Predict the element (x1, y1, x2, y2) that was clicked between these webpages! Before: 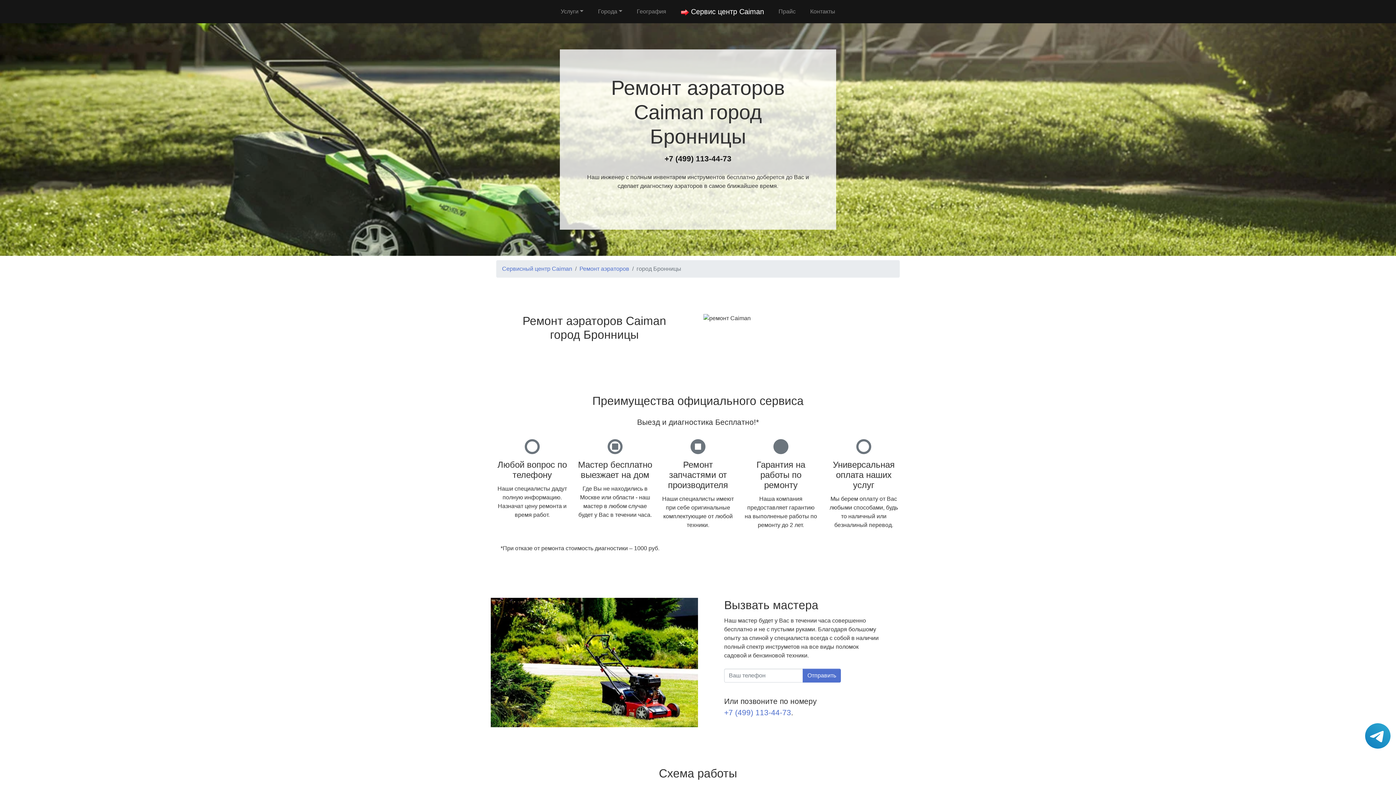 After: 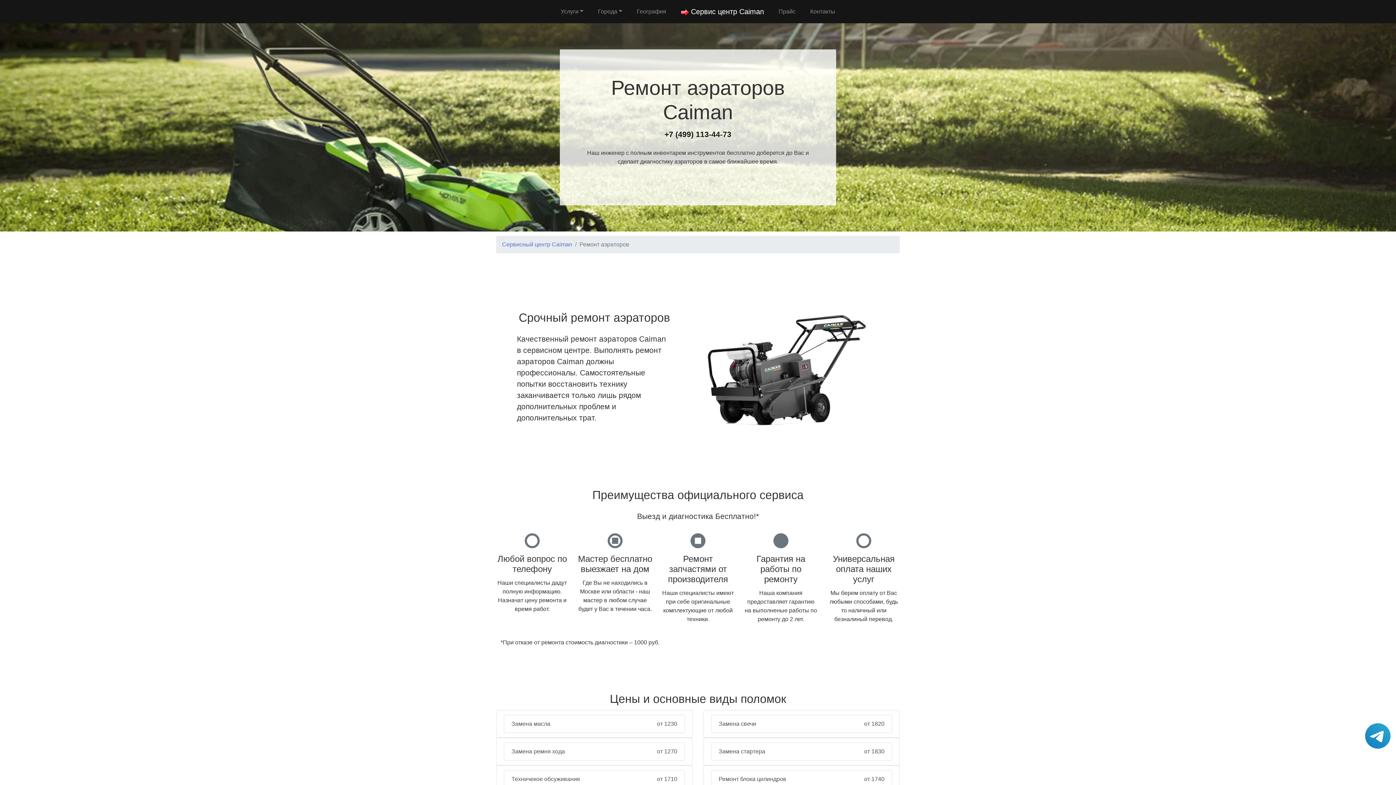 Action: bbox: (579, 265, 629, 272) label: Ремонт аэраторов